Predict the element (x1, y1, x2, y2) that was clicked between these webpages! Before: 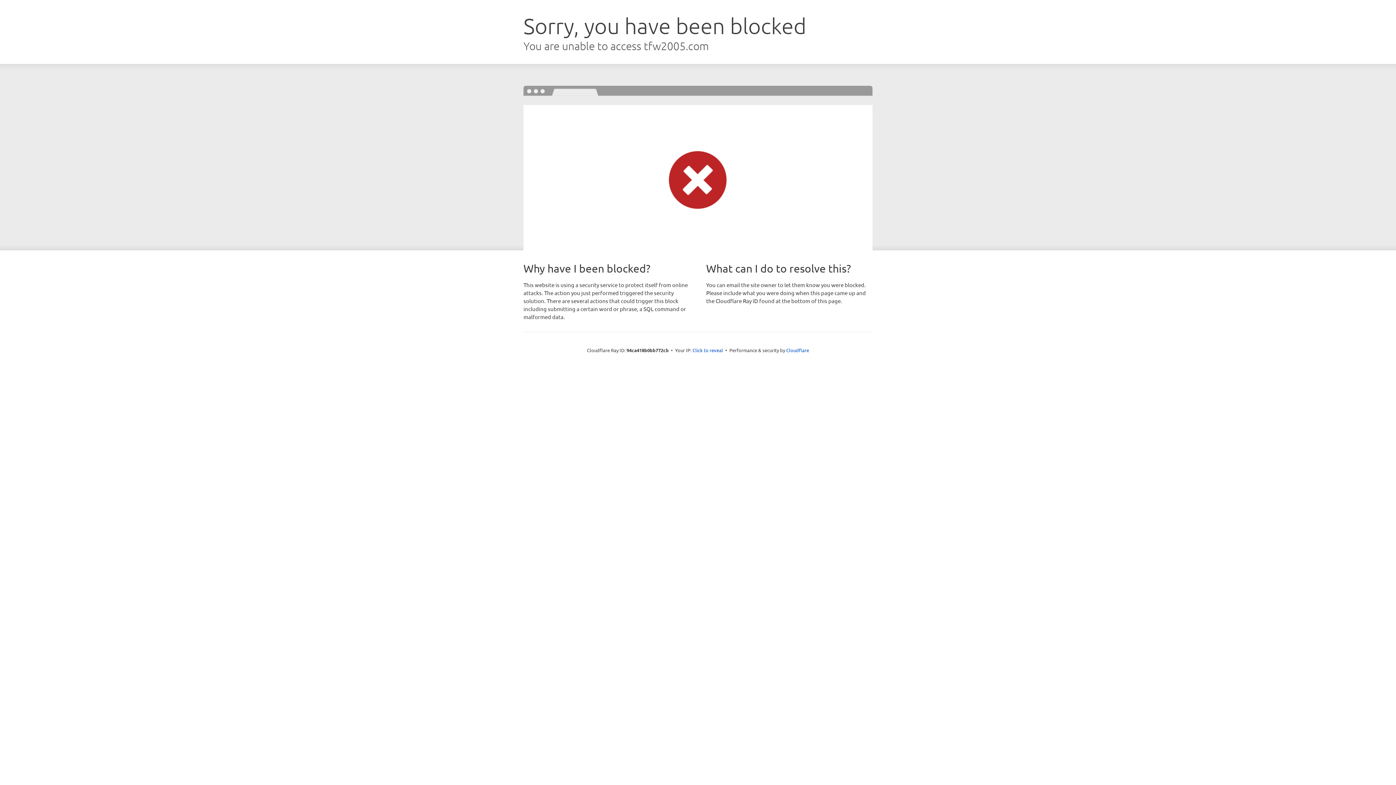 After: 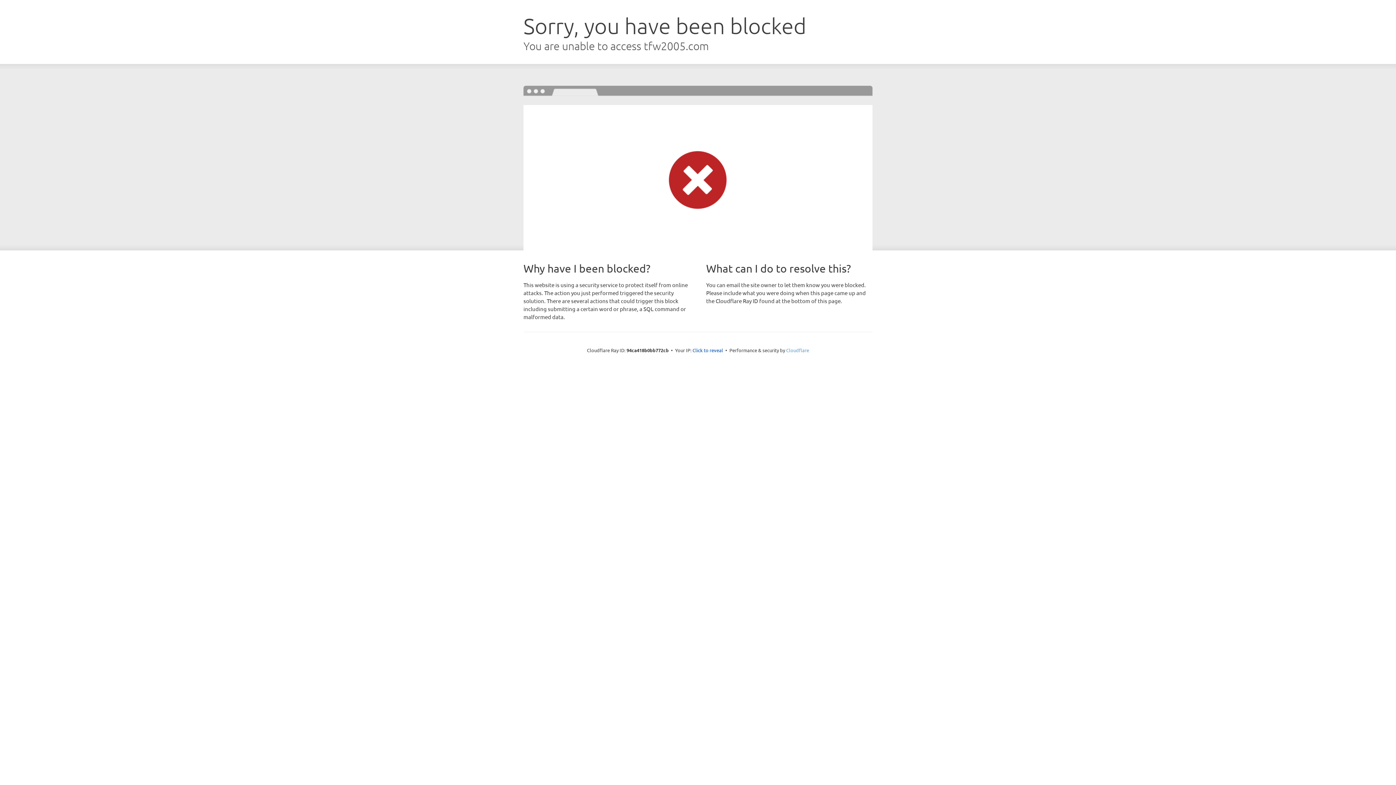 Action: label: Cloudflare bbox: (786, 347, 809, 353)